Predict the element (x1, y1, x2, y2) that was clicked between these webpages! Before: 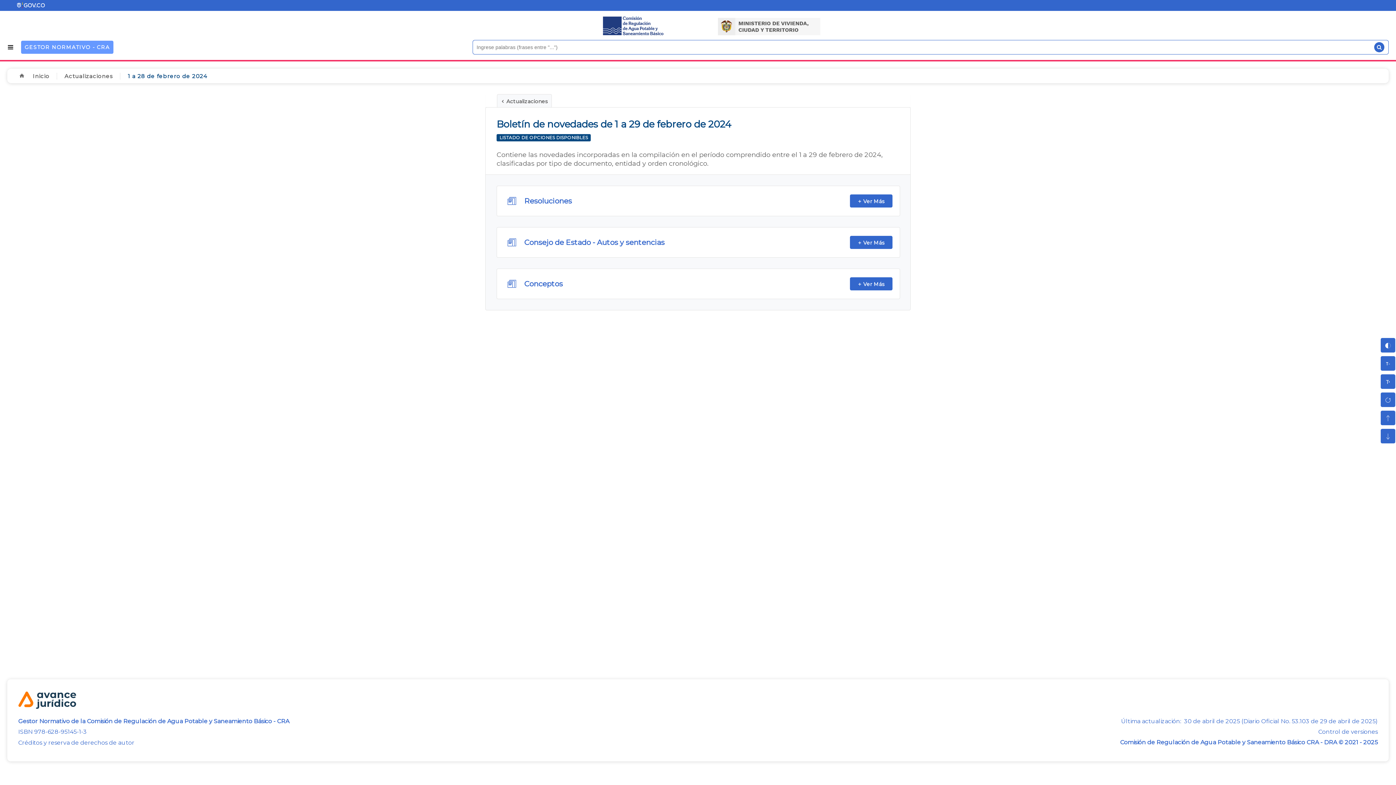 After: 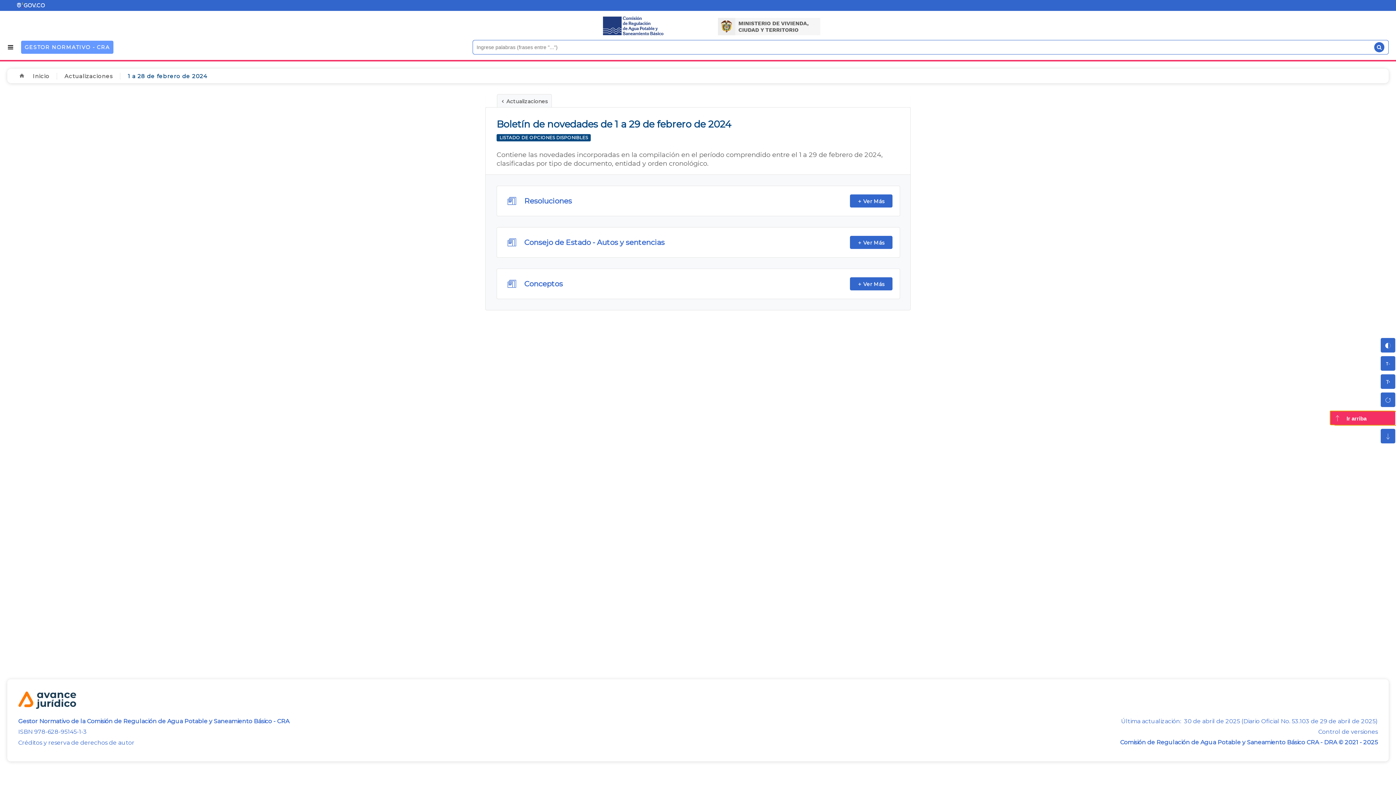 Action: bbox: (1381, 410, 1395, 425)